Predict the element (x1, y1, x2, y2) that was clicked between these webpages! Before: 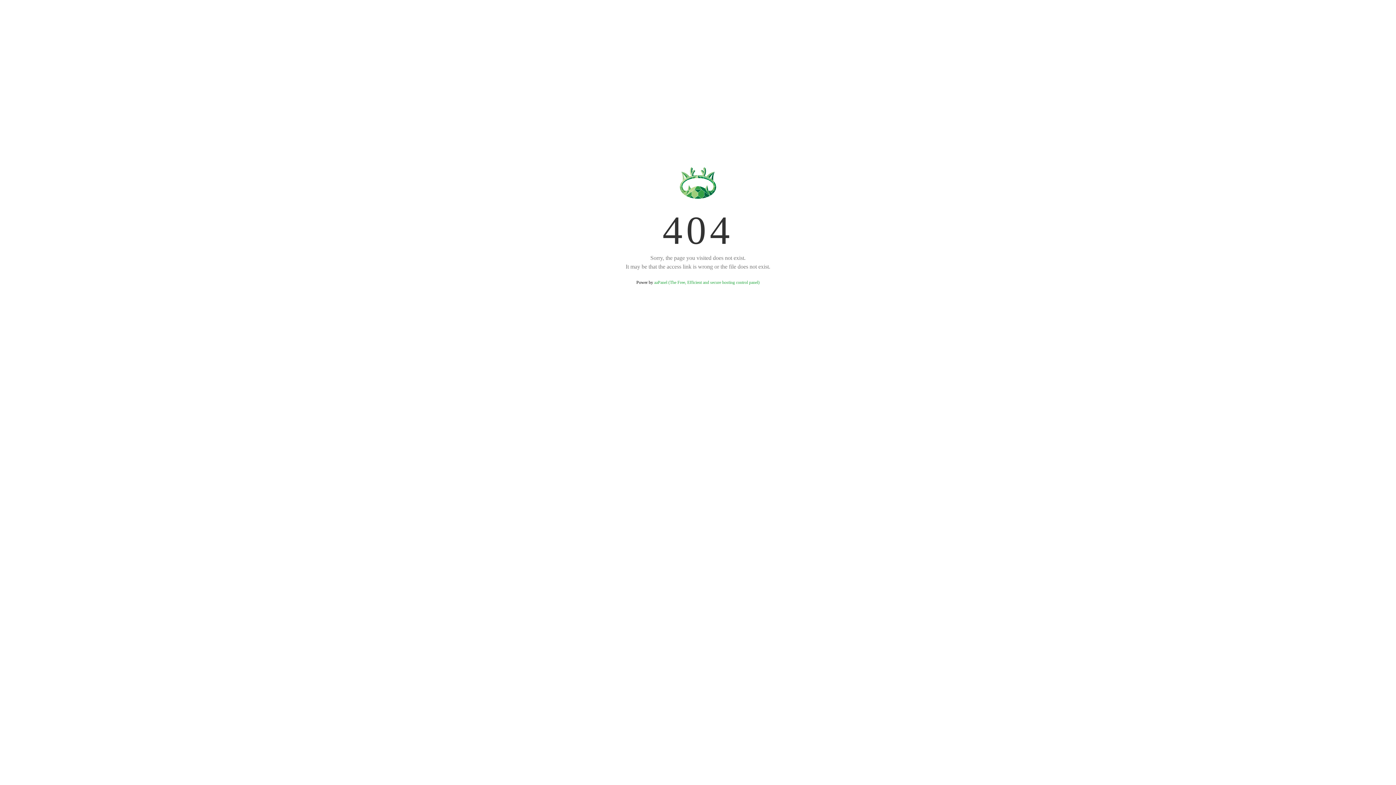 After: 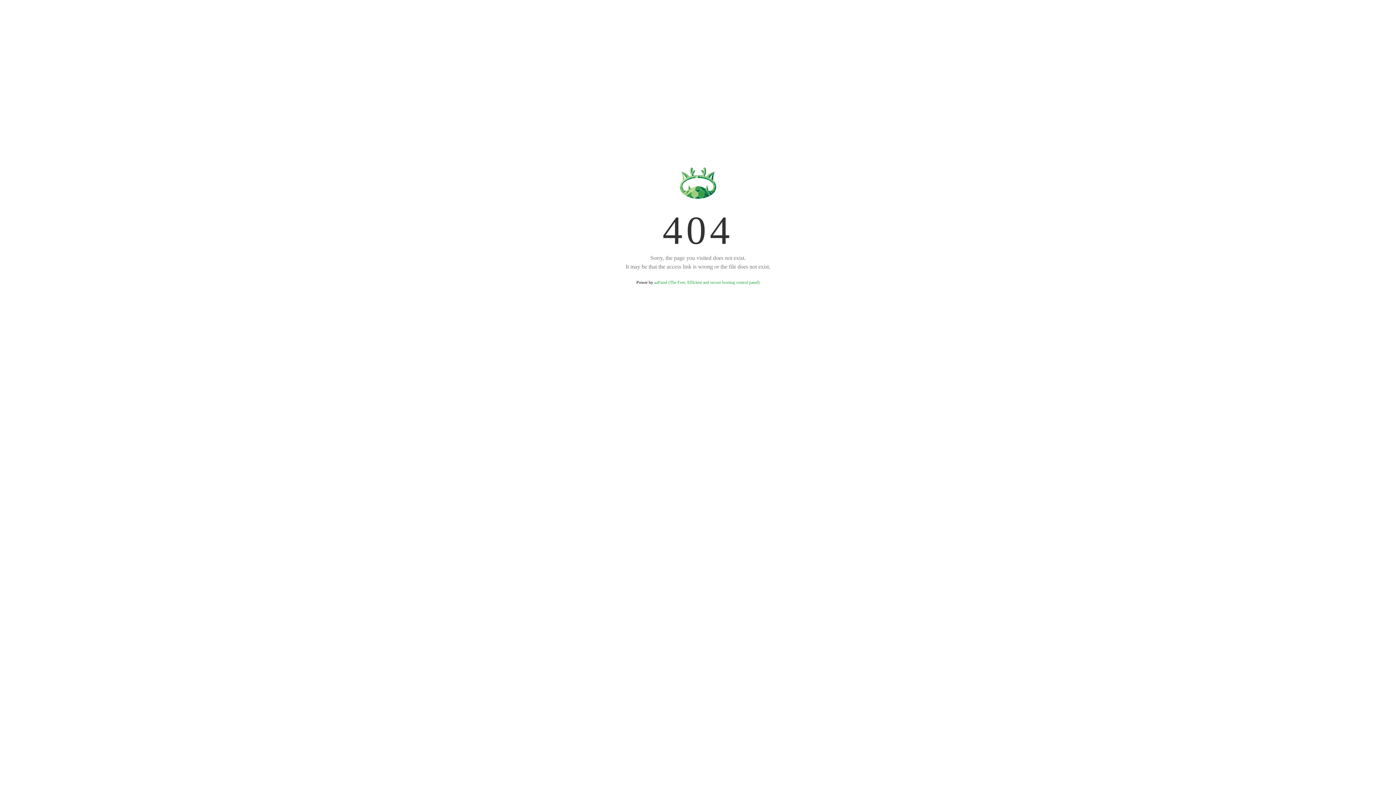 Action: bbox: (654, 280, 759, 285) label: aaPanel (The Free, Efficient and secure hosting control panel)